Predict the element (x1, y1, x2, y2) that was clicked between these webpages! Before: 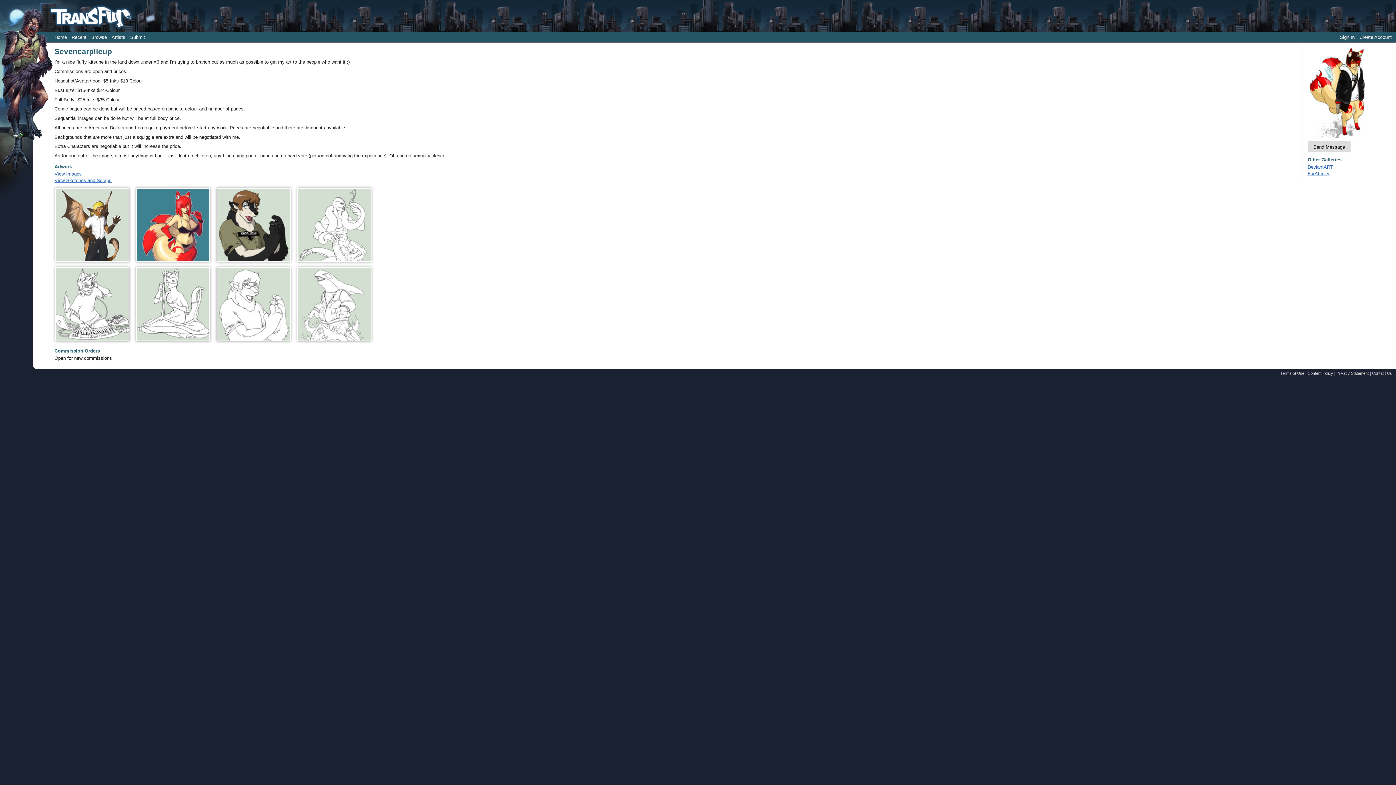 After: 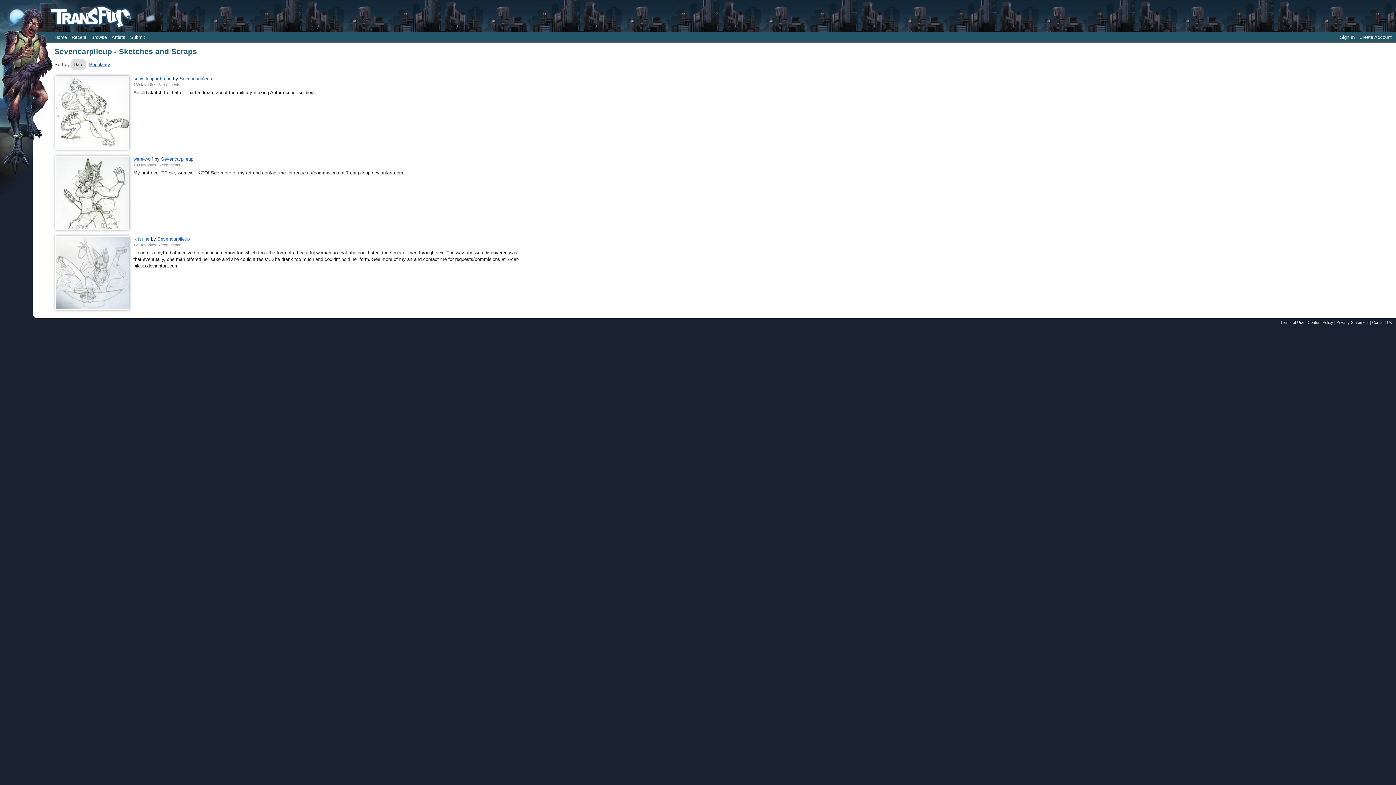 Action: label: View Sketches and Scraps bbox: (54, 177, 111, 183)